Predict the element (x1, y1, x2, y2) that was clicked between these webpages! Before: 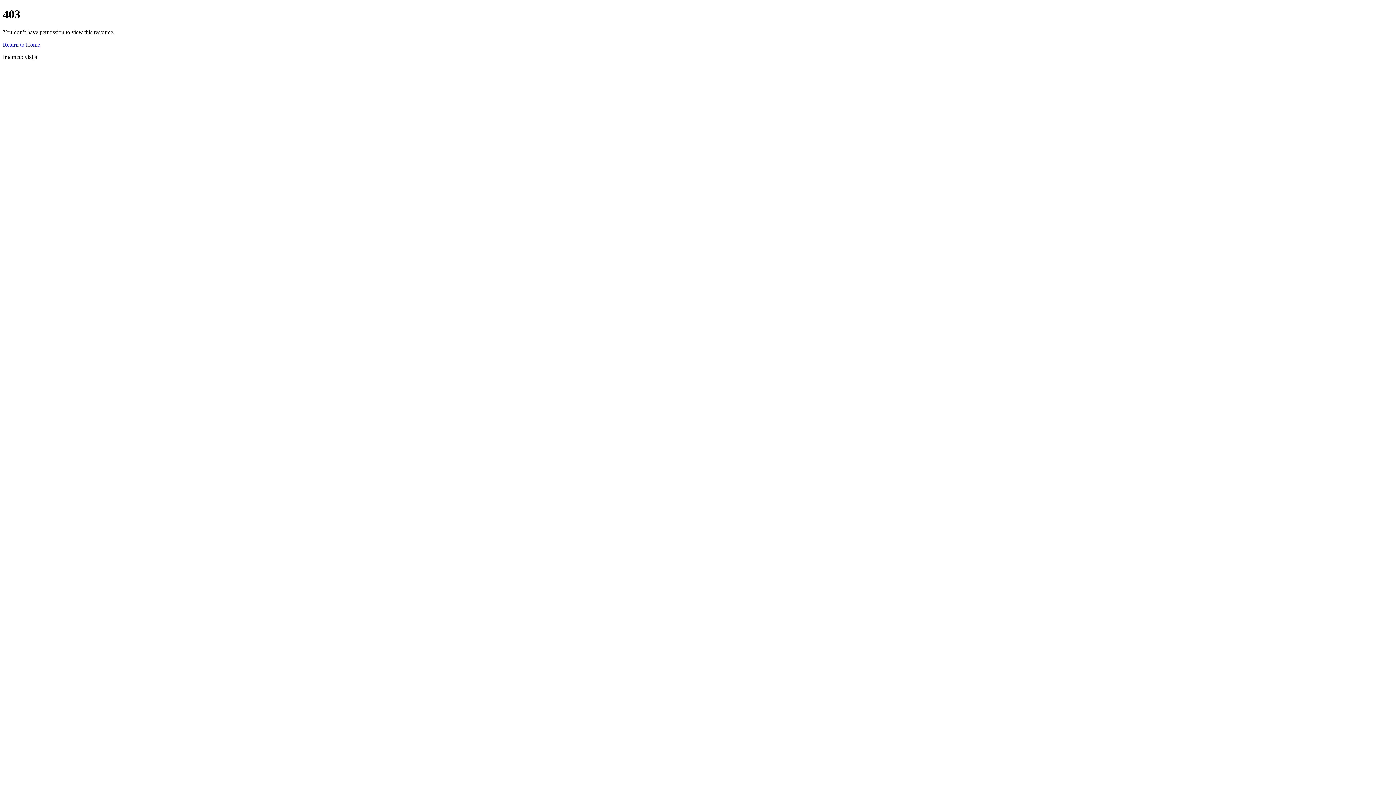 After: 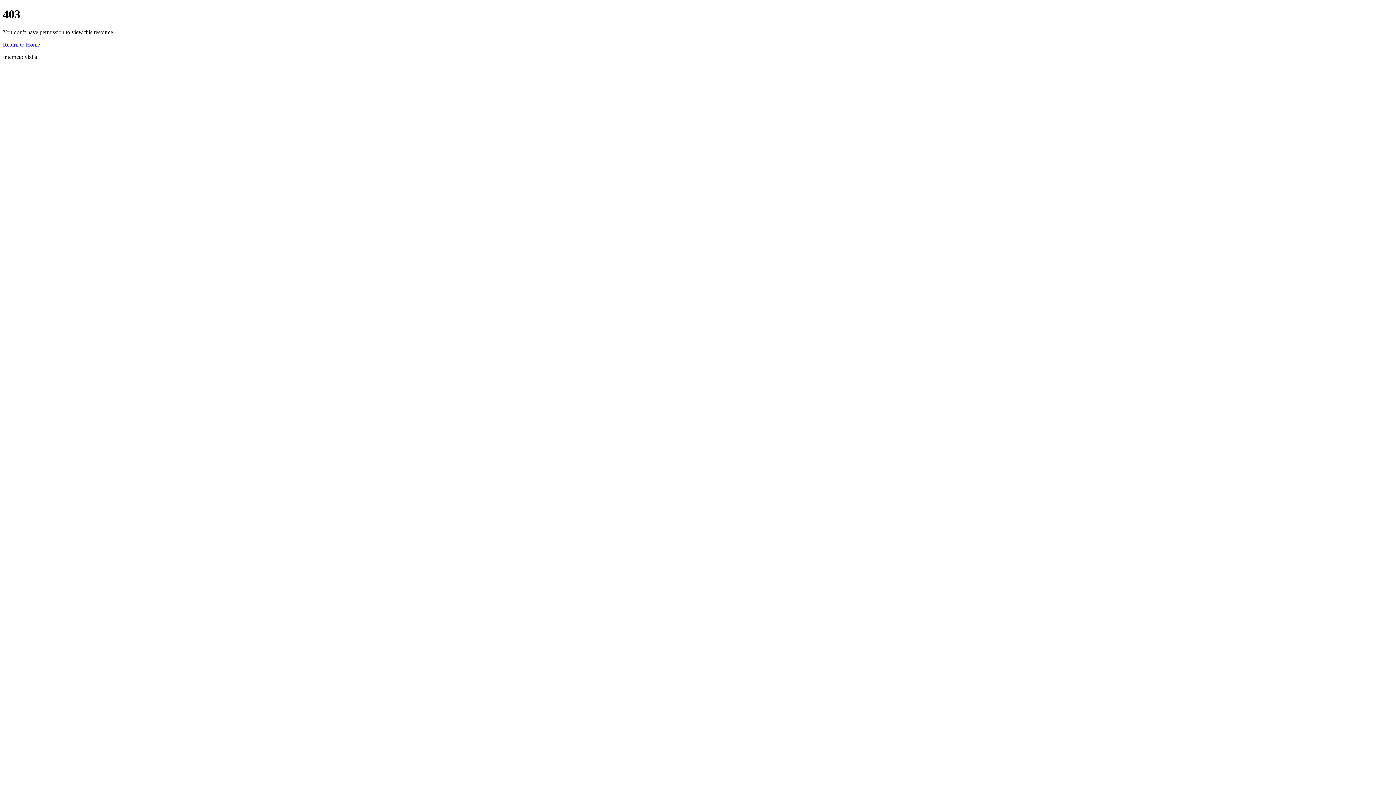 Action: label: Return to Home bbox: (2, 41, 40, 47)